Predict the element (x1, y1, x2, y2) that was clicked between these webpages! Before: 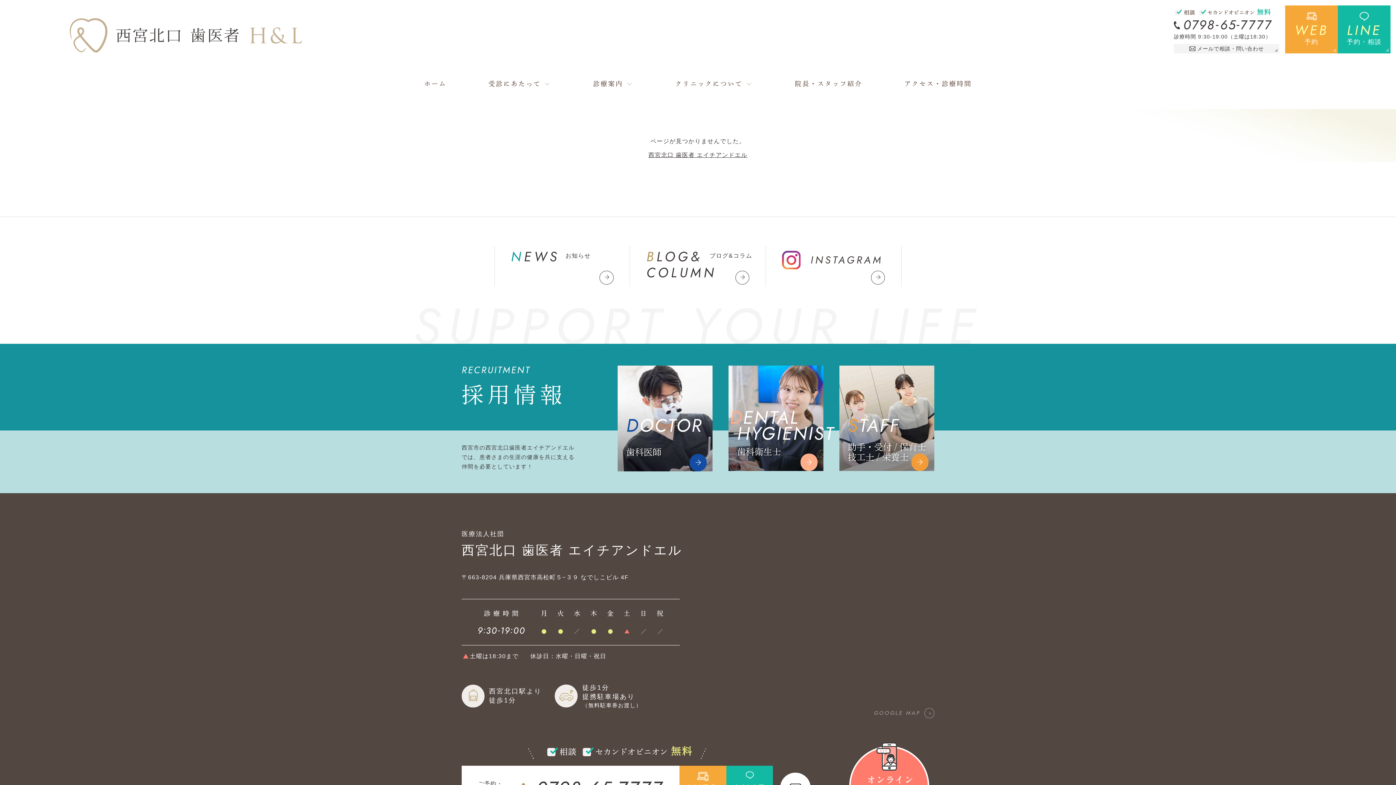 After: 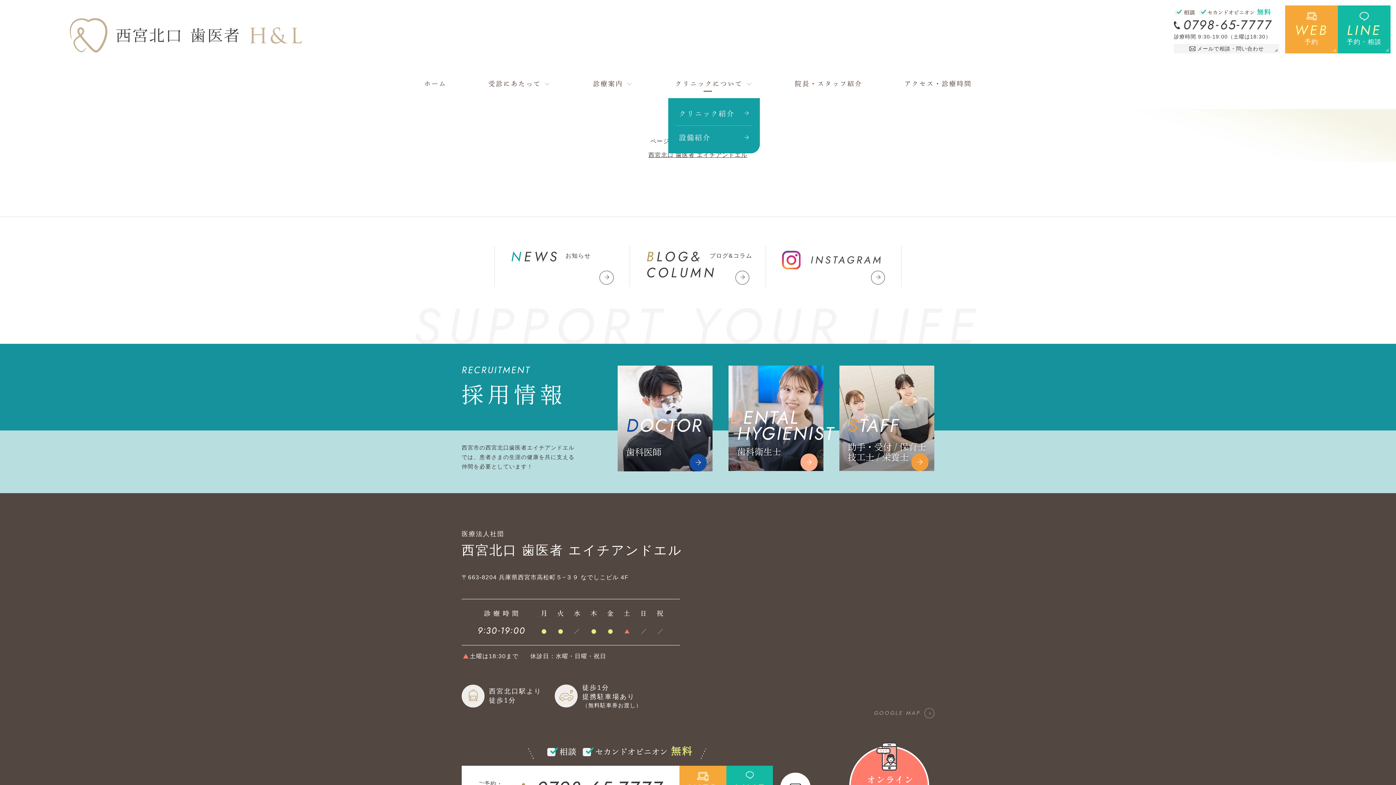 Action: bbox: (675, 70, 753, 98) label: クリニックについて